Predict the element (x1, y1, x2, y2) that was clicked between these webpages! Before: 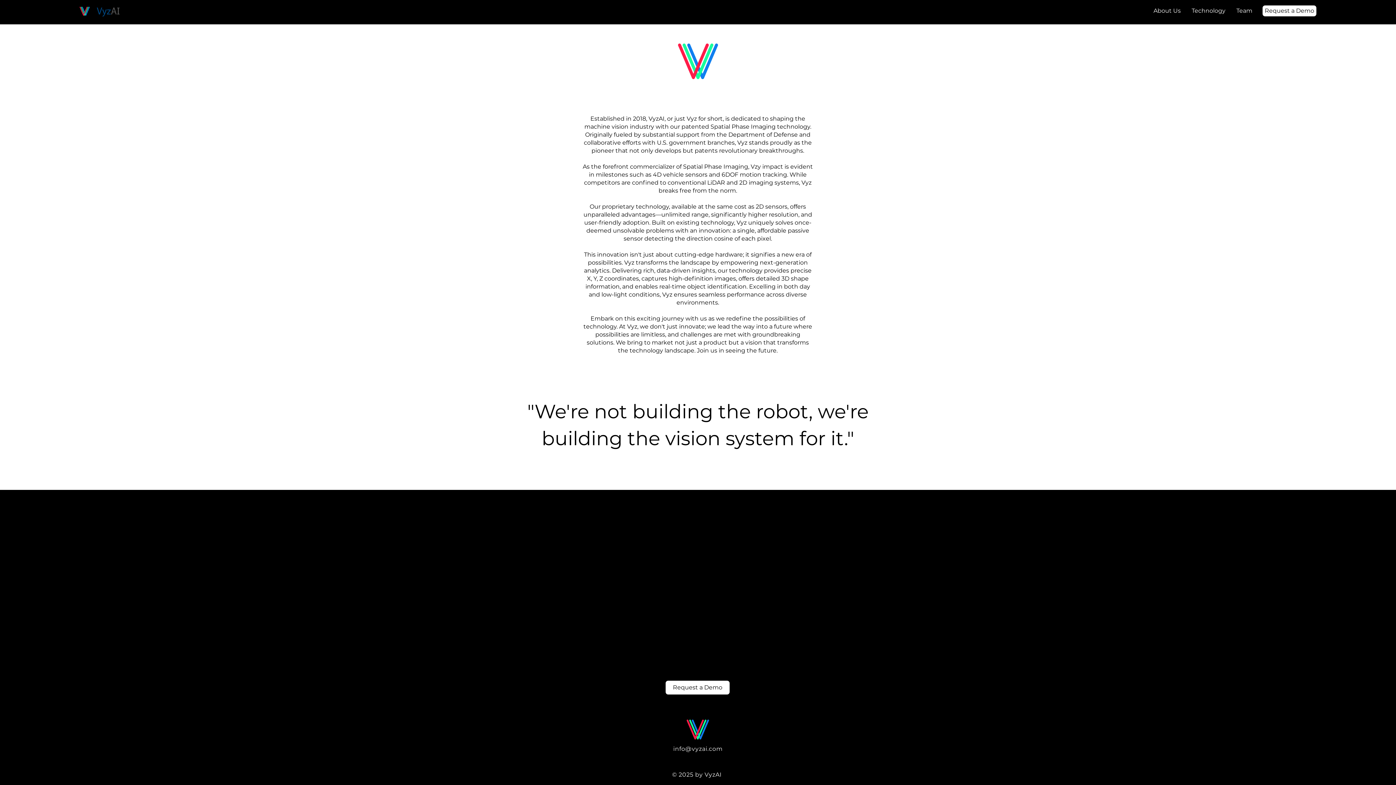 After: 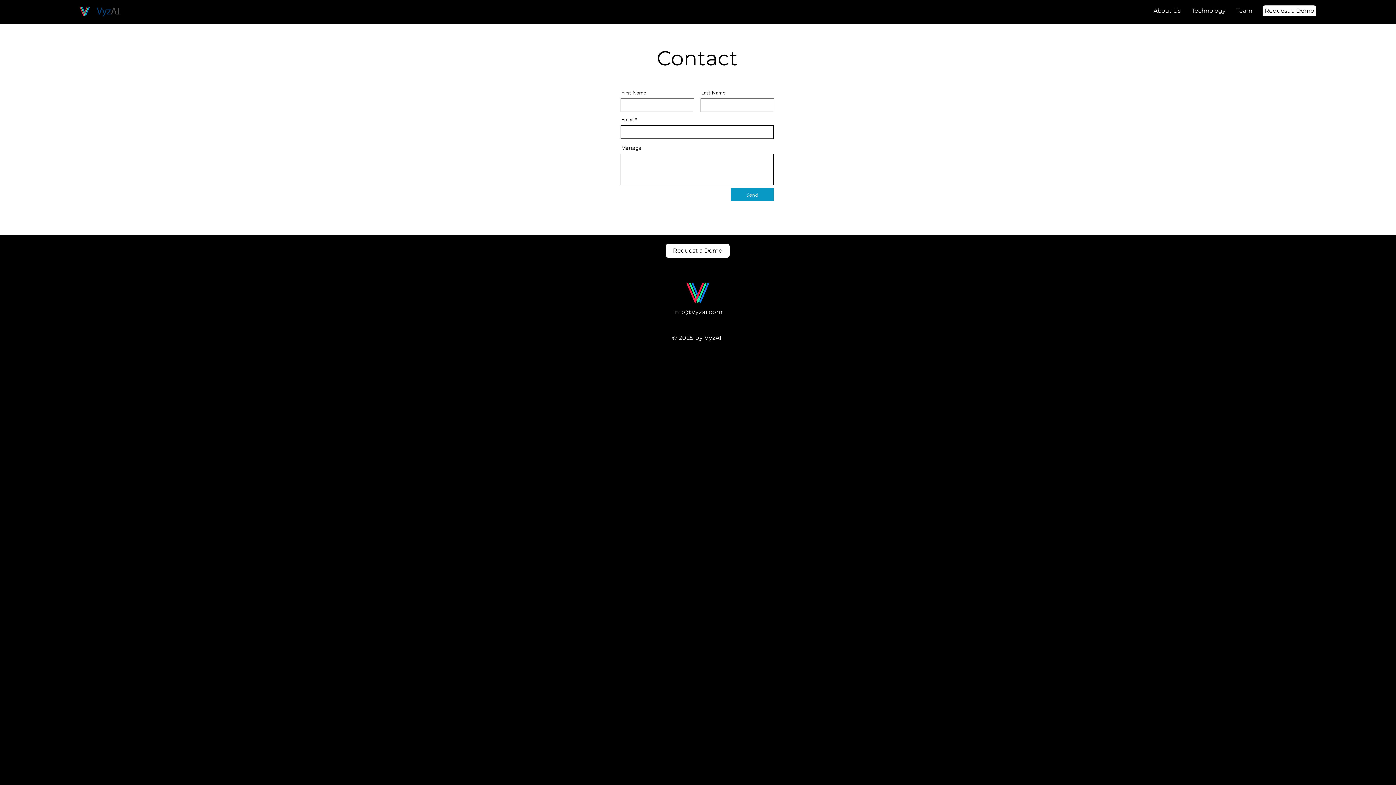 Action: bbox: (1262, 5, 1317, 16) label: Request a Demo